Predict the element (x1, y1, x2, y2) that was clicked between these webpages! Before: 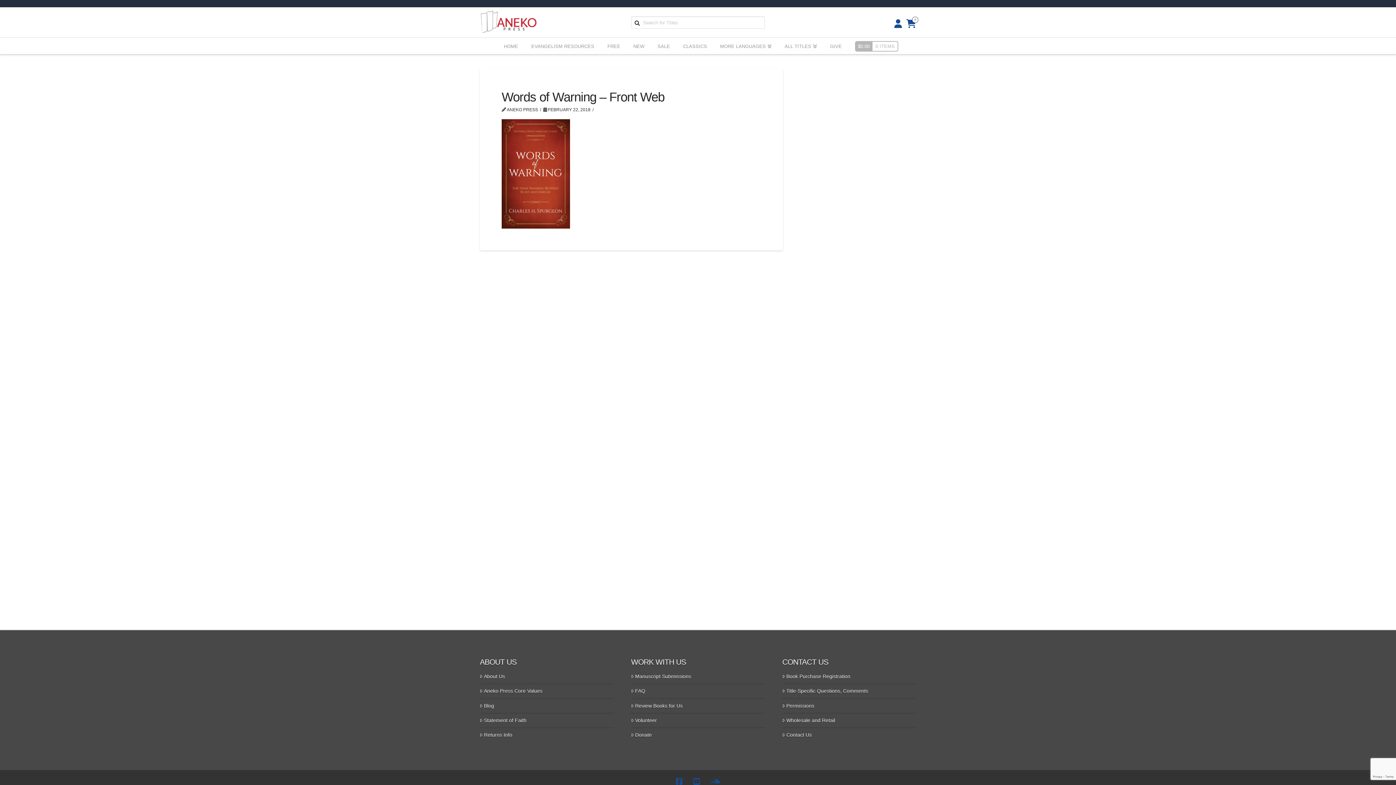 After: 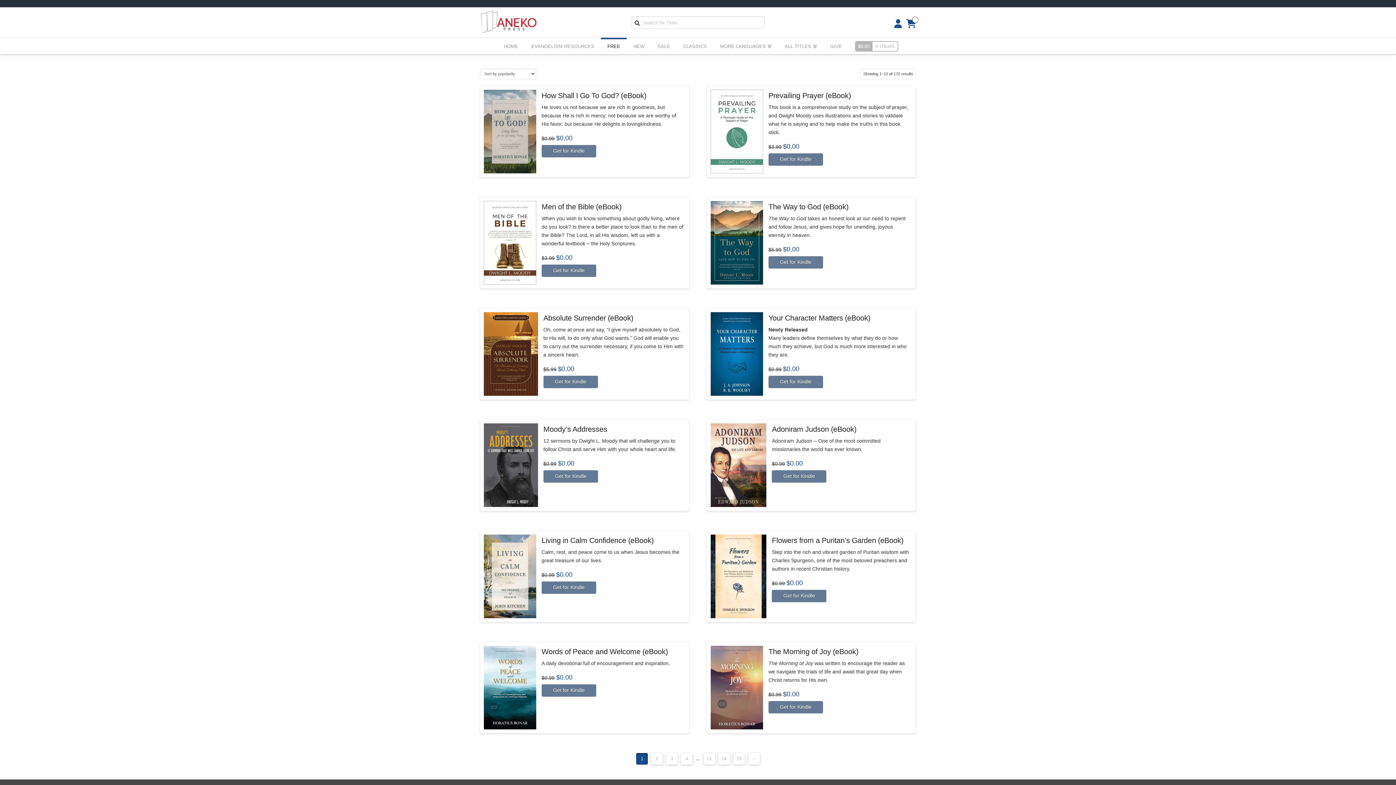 Action: bbox: (601, 37, 627, 54) label: FREE